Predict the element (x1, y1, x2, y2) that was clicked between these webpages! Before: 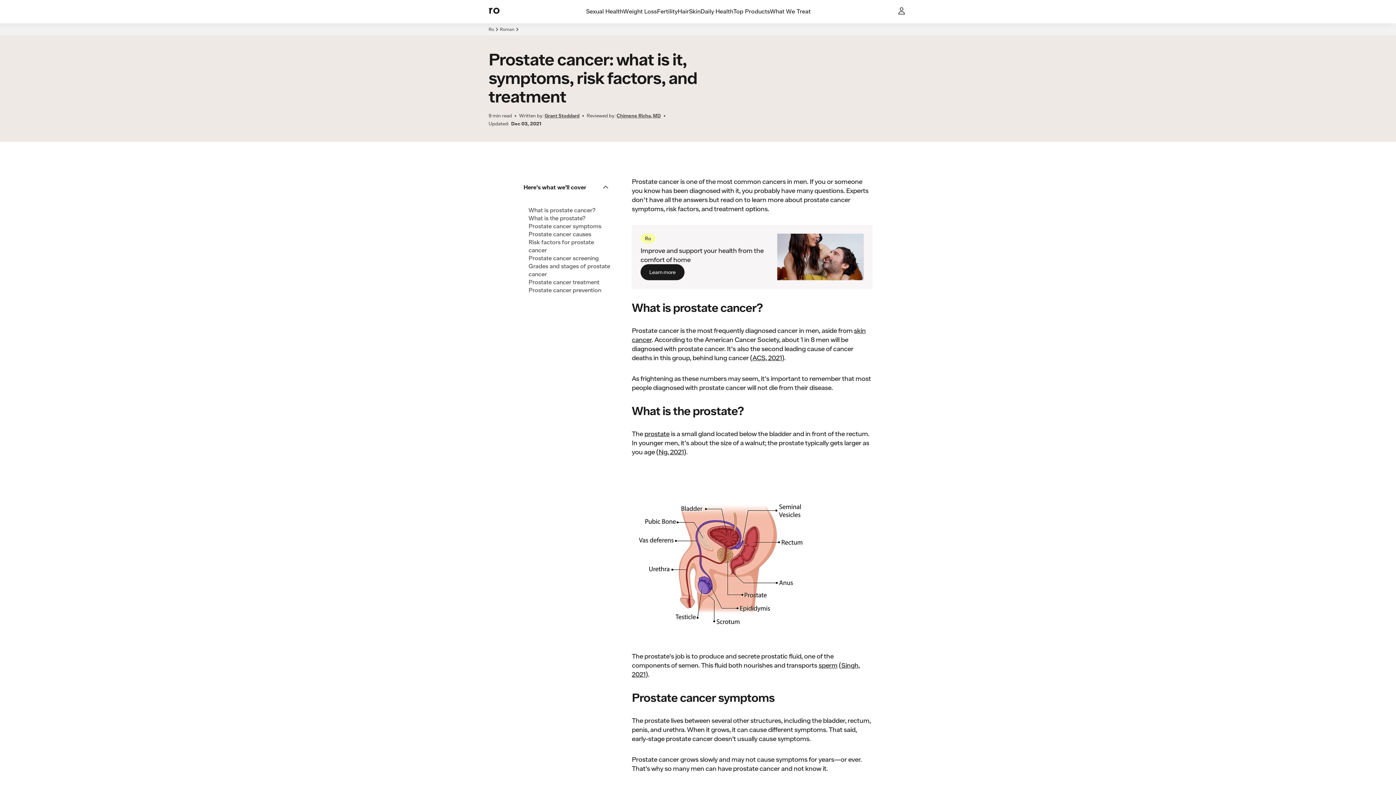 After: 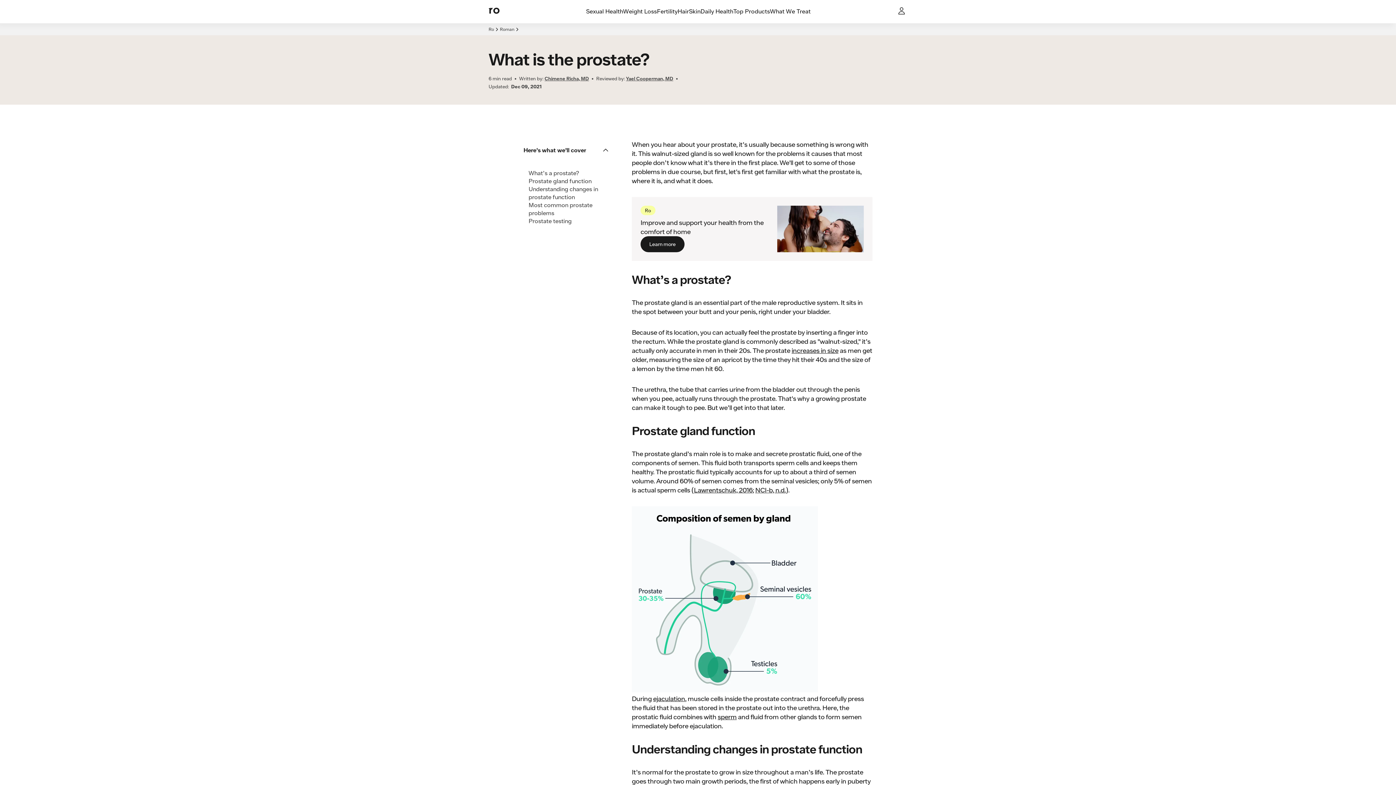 Action: bbox: (644, 429, 669, 438) label: prostate